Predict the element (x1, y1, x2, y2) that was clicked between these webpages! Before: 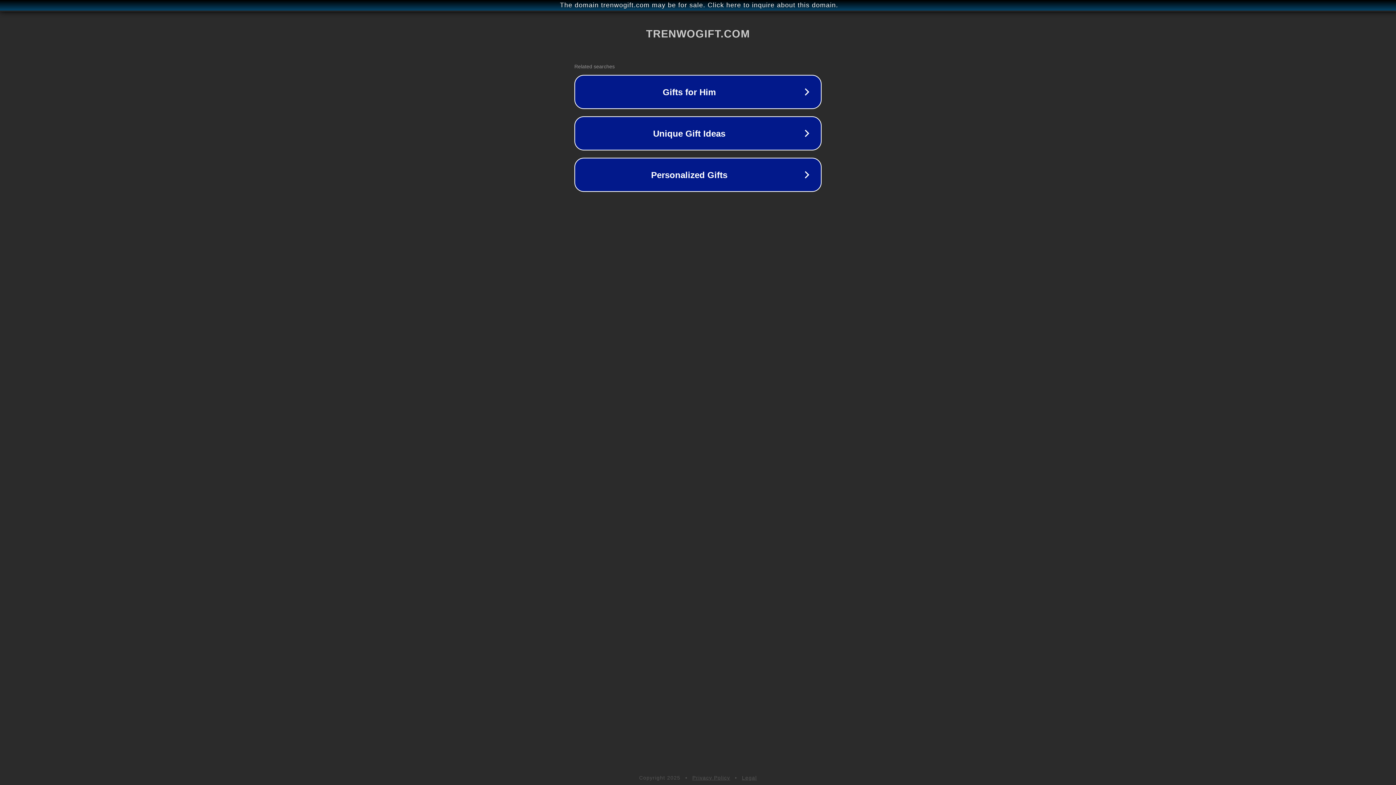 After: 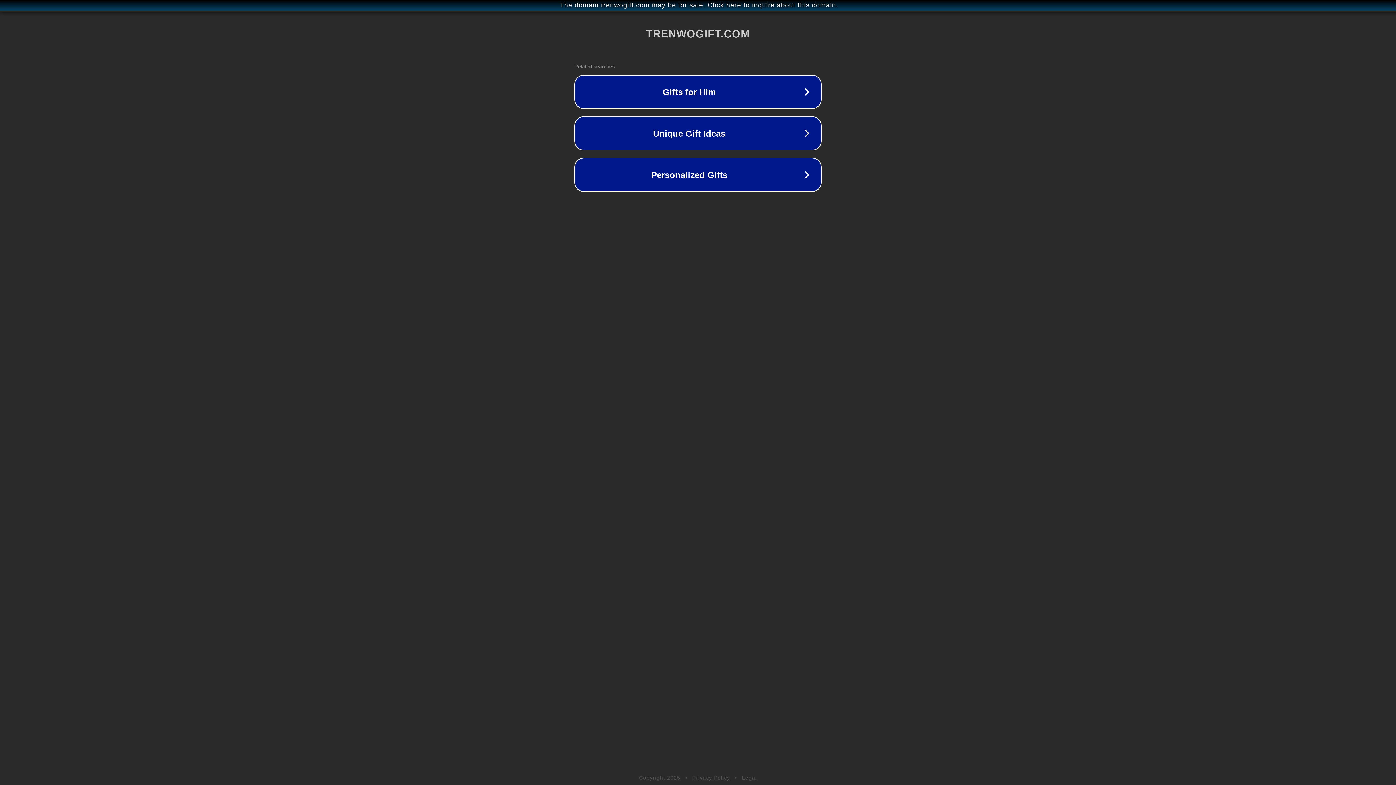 Action: label: Privacy Policy bbox: (692, 775, 730, 781)